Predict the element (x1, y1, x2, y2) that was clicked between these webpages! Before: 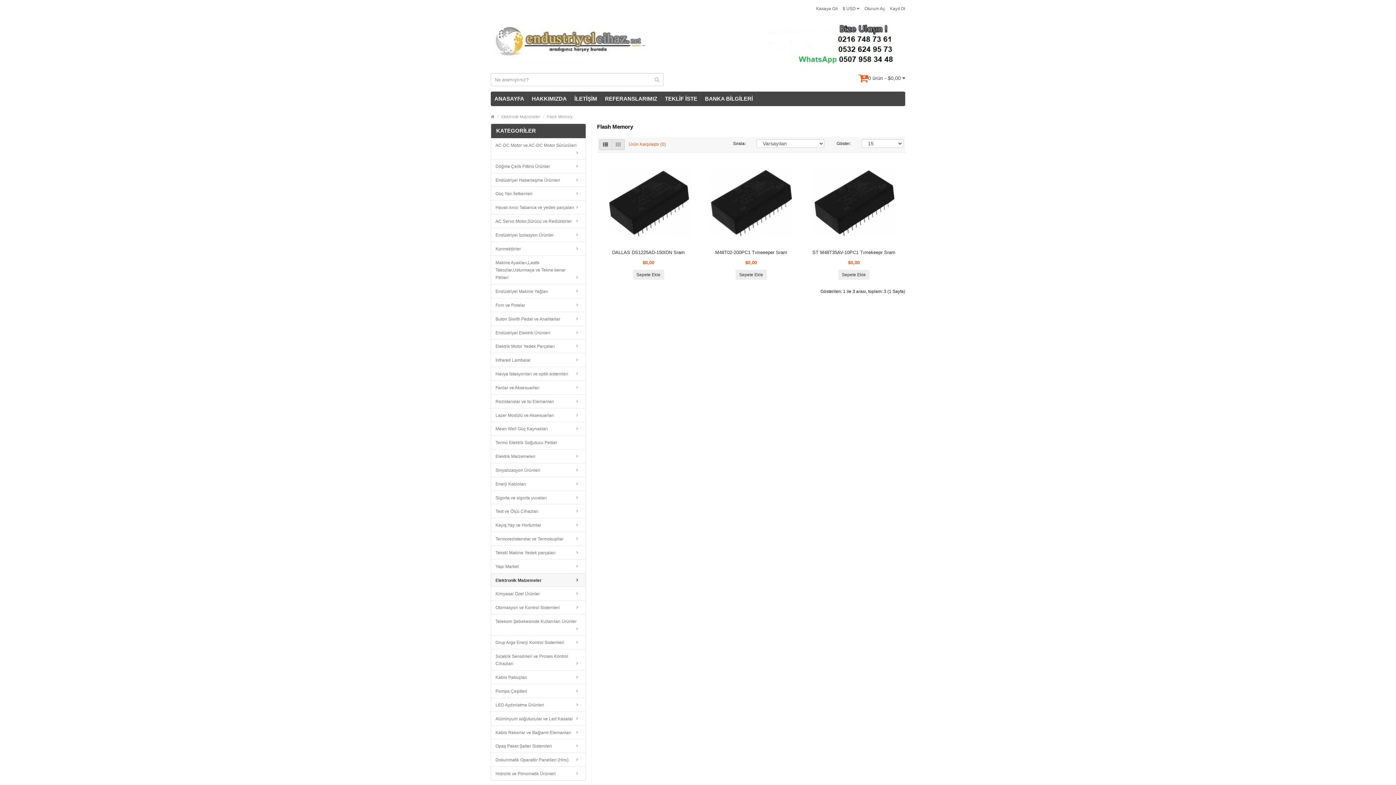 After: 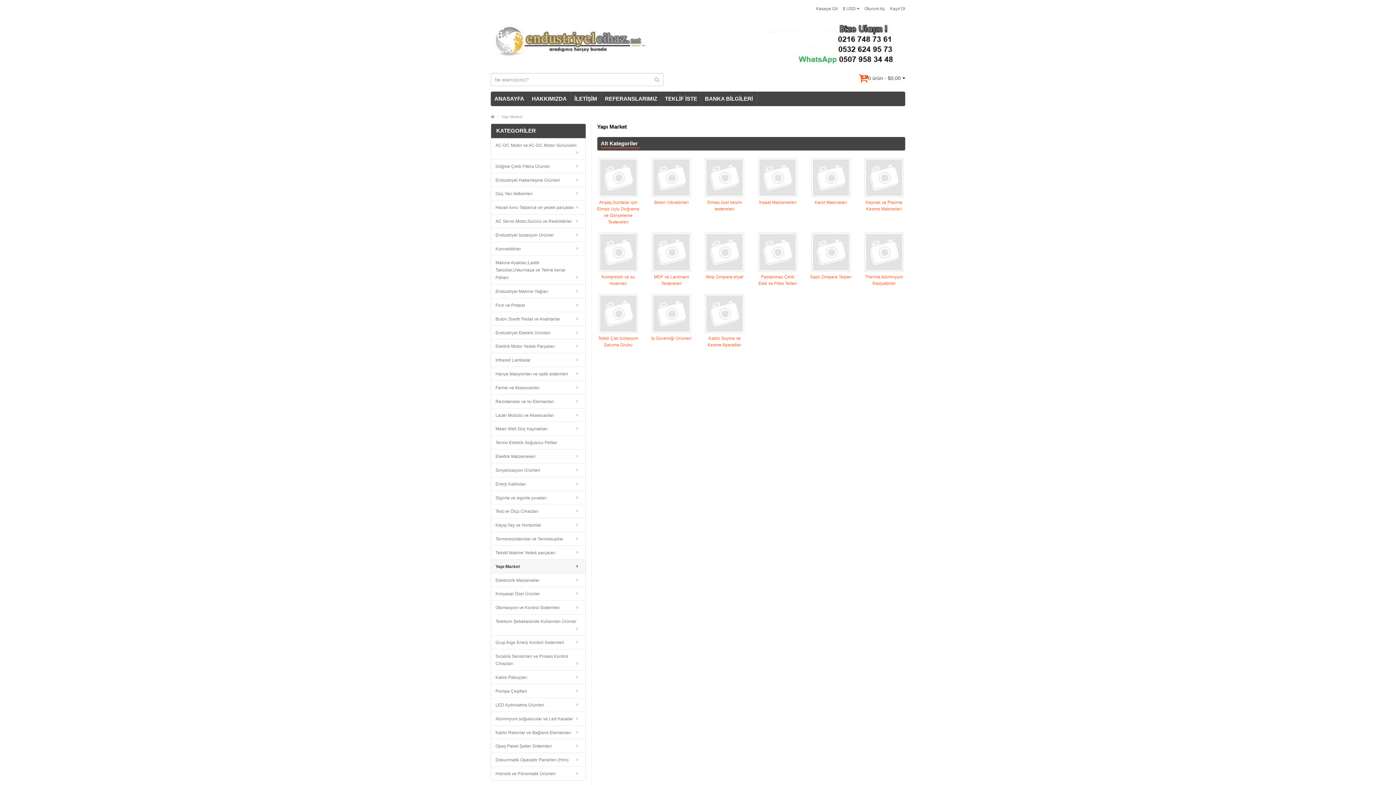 Action: label: Yapı Market bbox: (491, 559, 585, 573)